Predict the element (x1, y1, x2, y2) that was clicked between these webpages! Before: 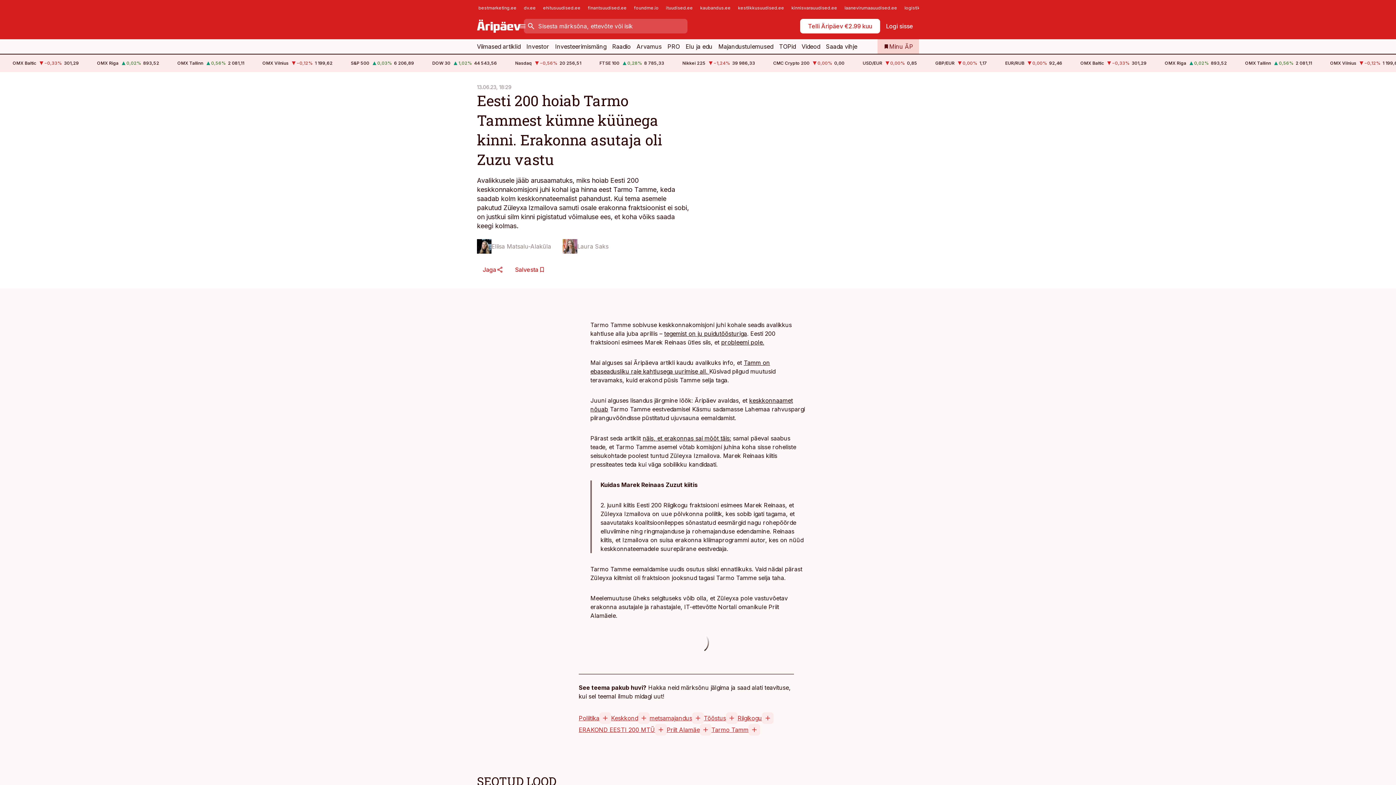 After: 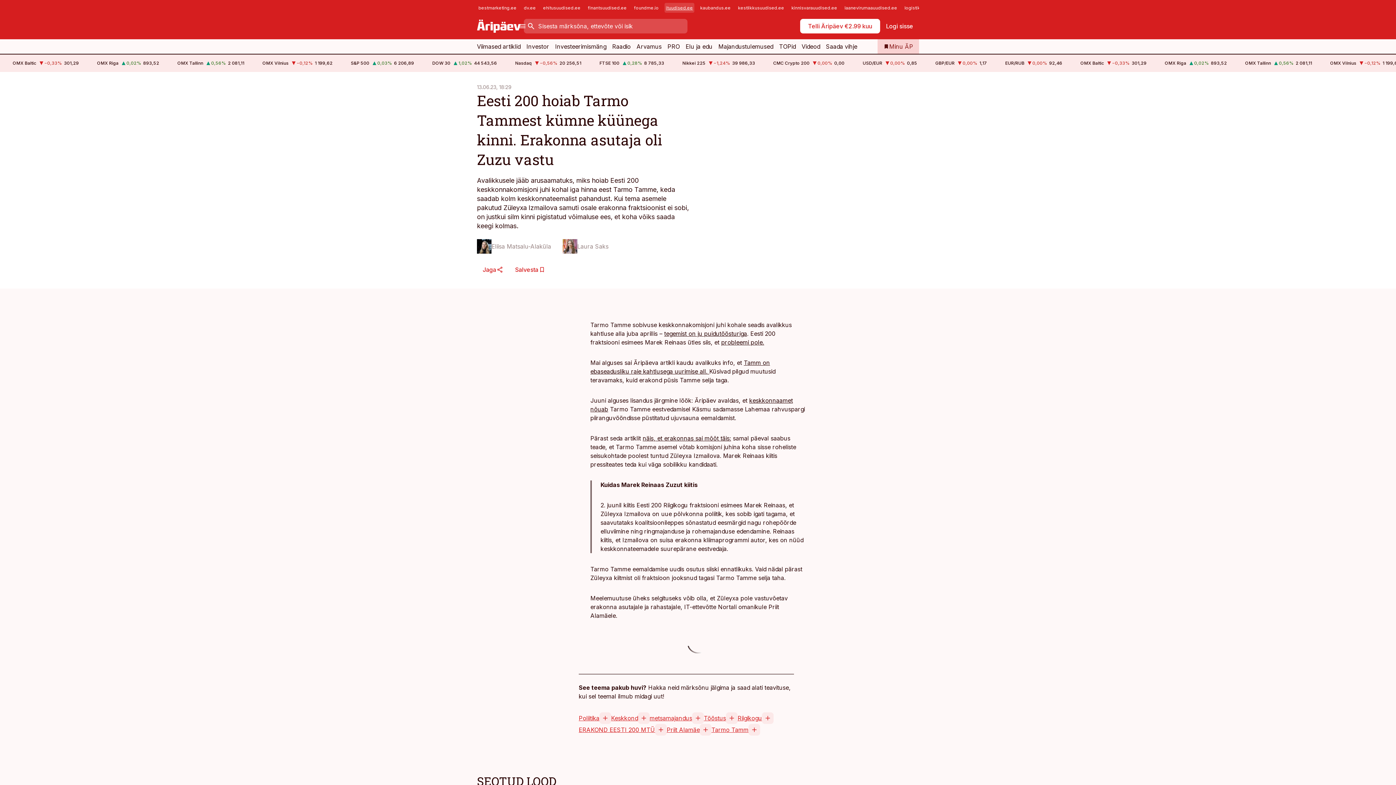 Action: label: ituudised.ee bbox: (664, 2, 694, 12)